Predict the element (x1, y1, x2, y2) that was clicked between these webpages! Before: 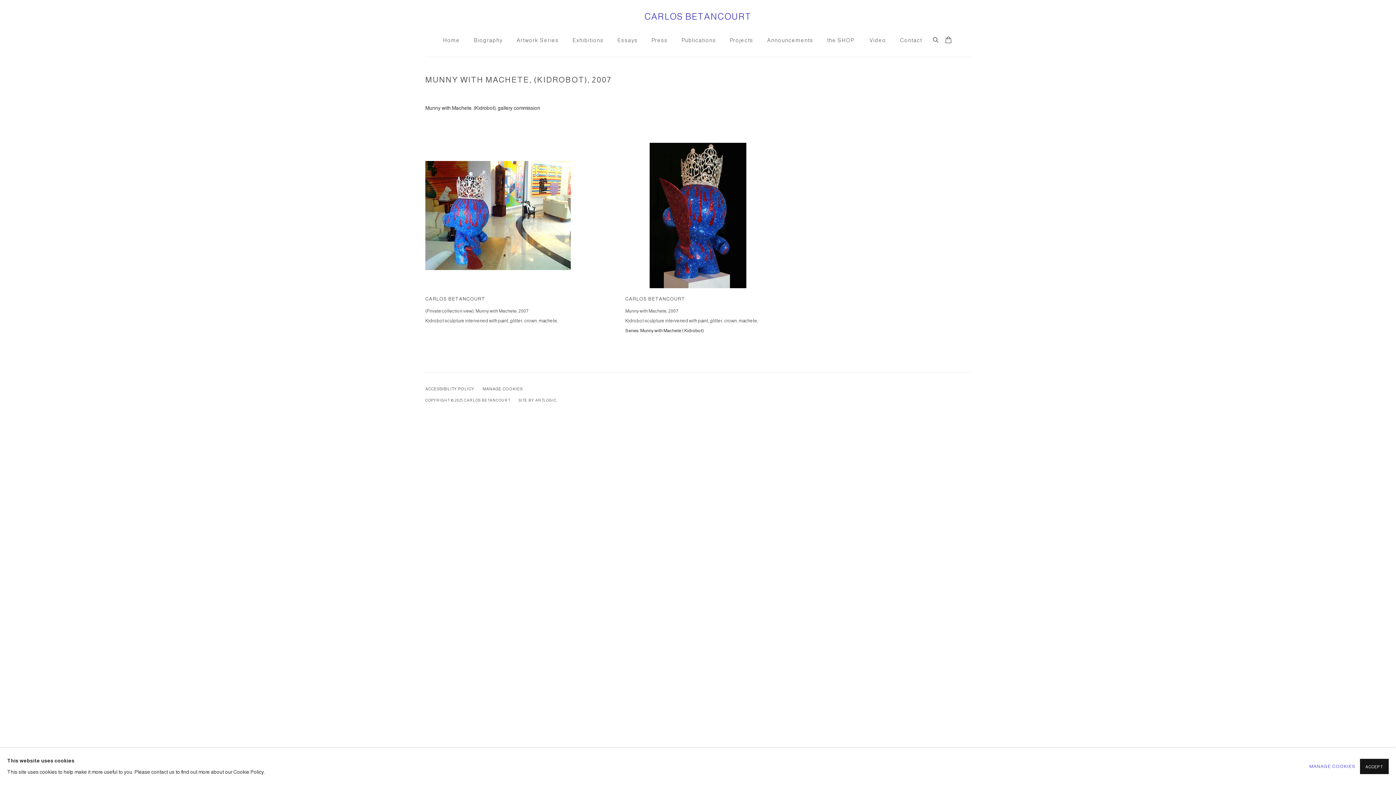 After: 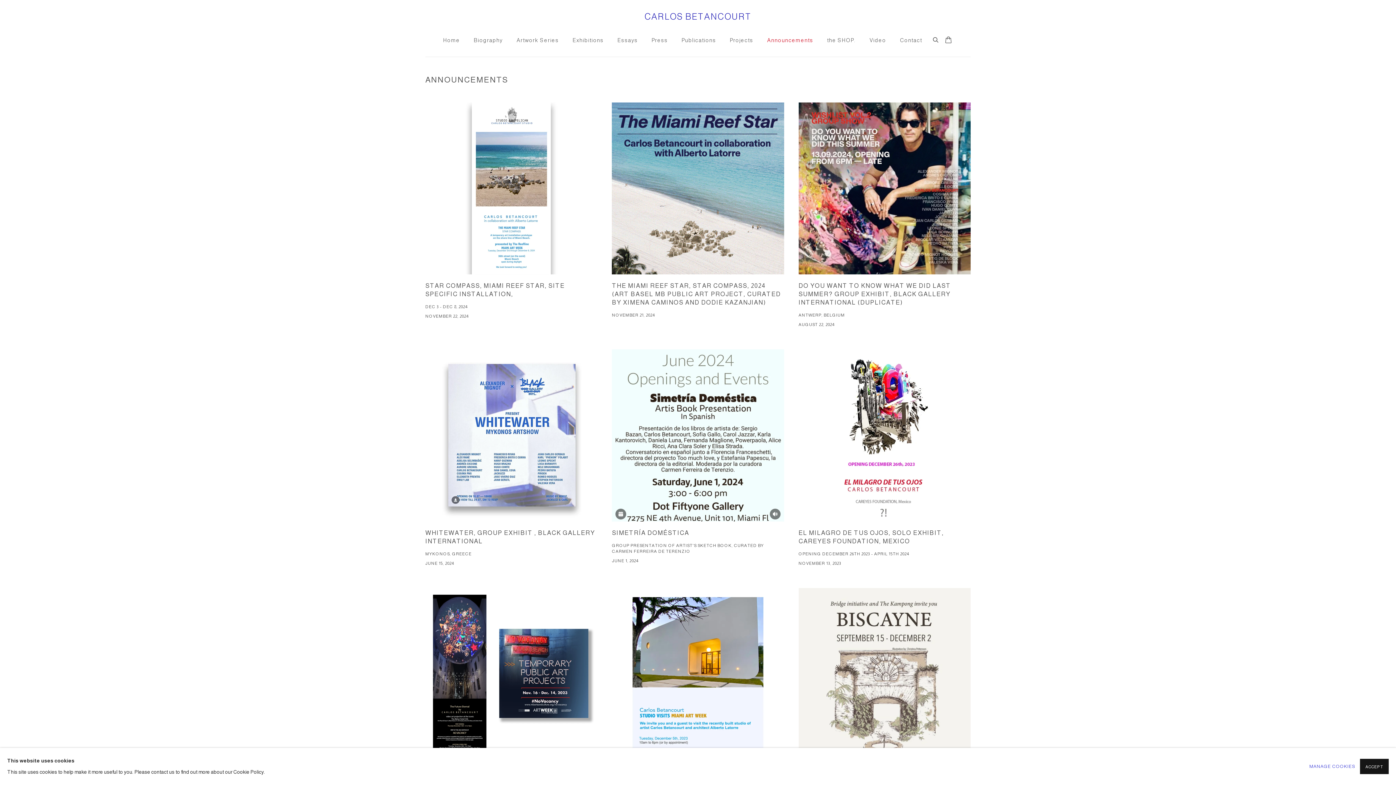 Action: label: Announcements bbox: (767, 34, 813, 46)